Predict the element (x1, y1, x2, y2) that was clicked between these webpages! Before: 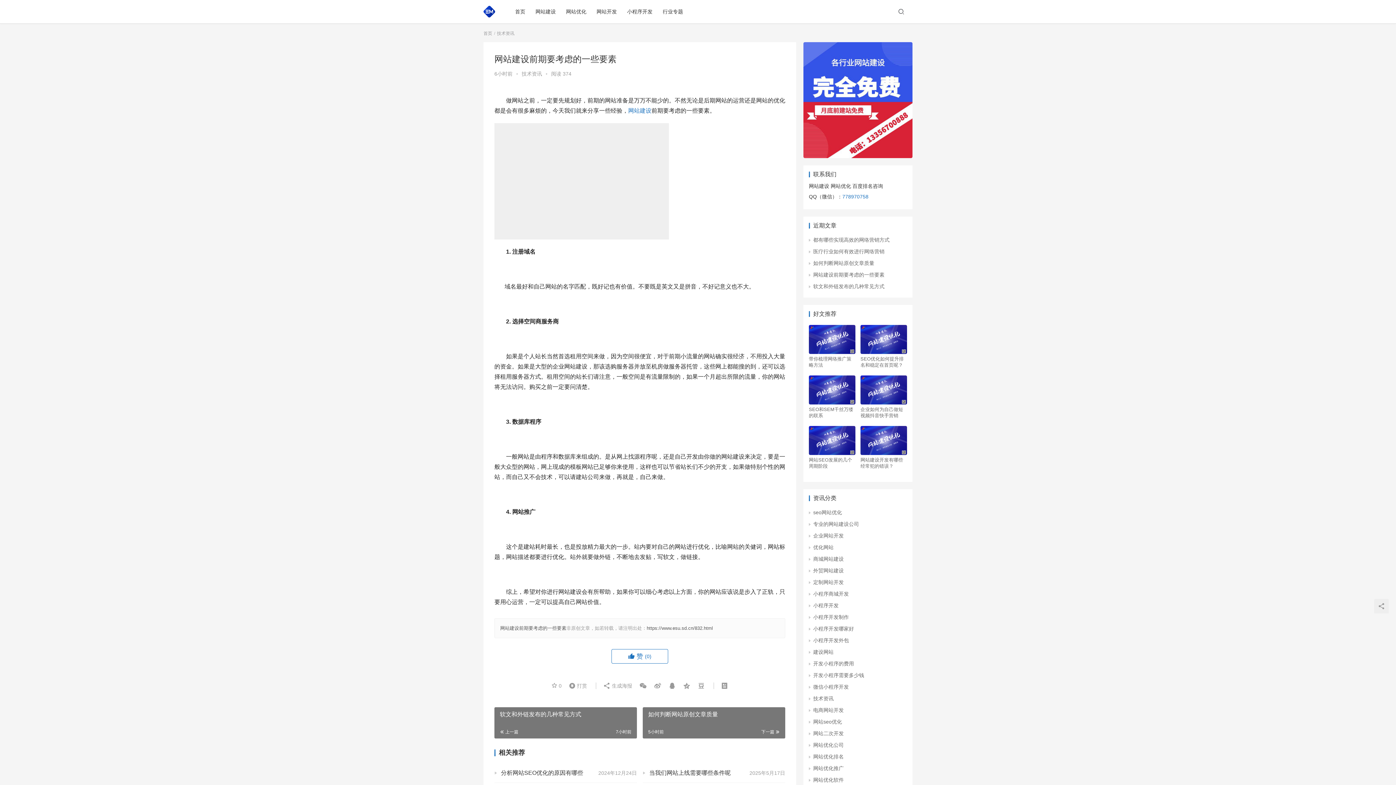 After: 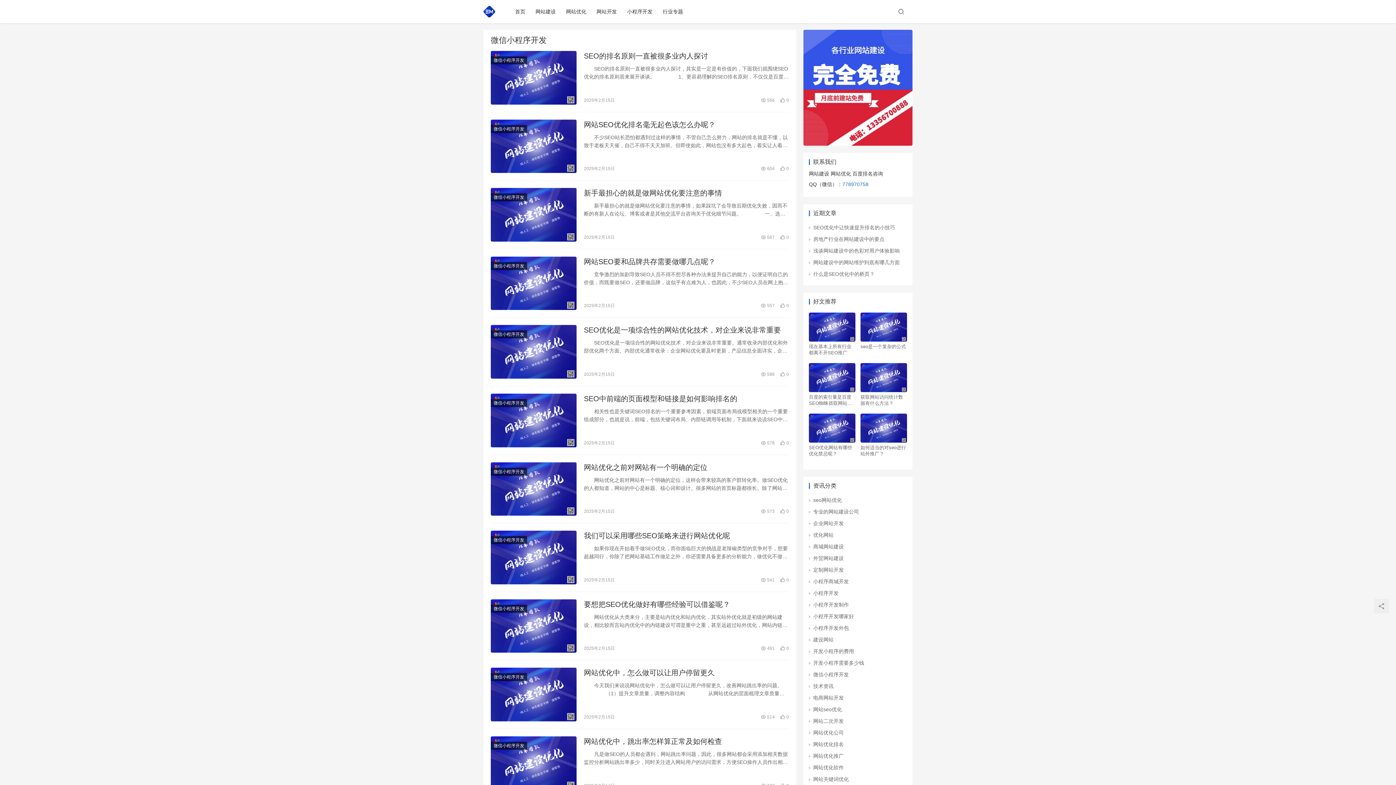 Action: label: 微信小程序开发 bbox: (813, 684, 849, 690)